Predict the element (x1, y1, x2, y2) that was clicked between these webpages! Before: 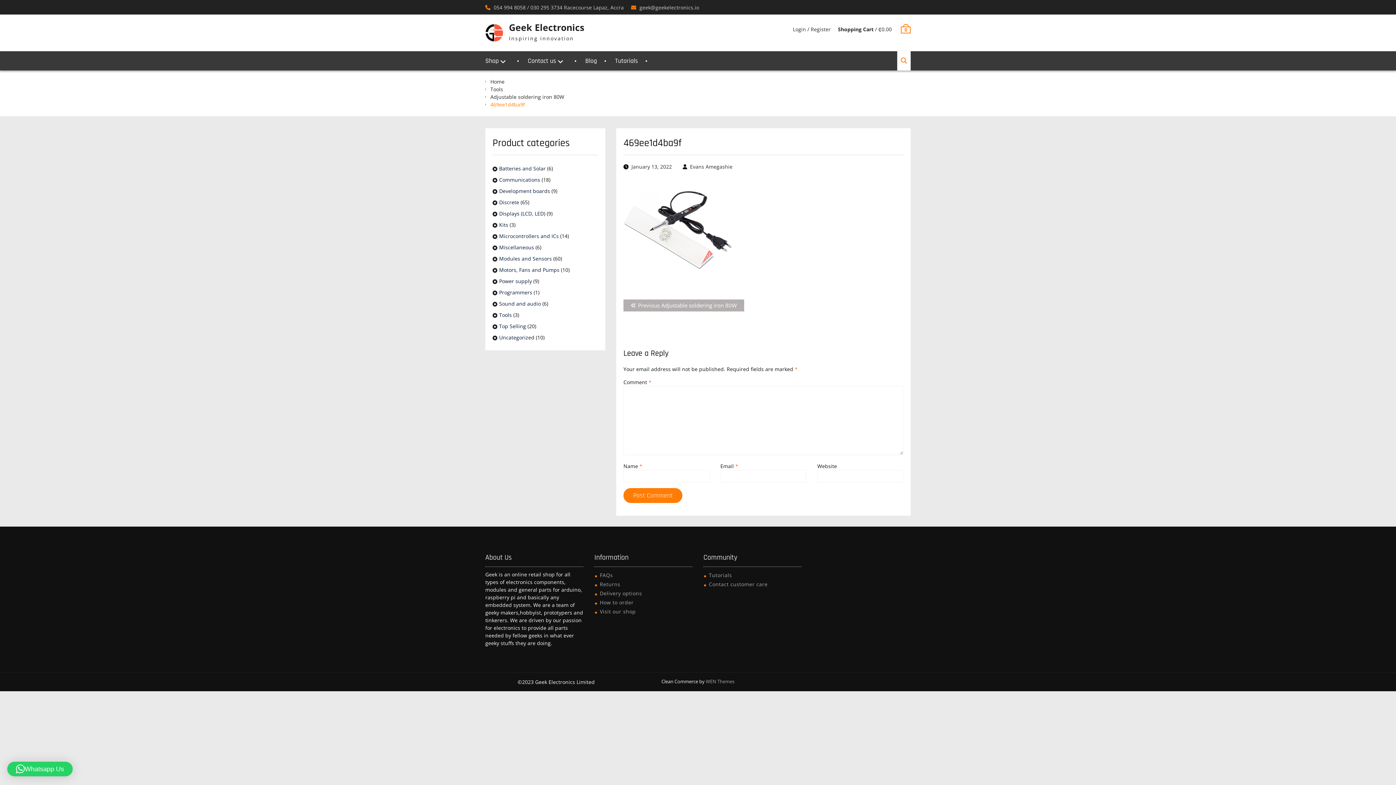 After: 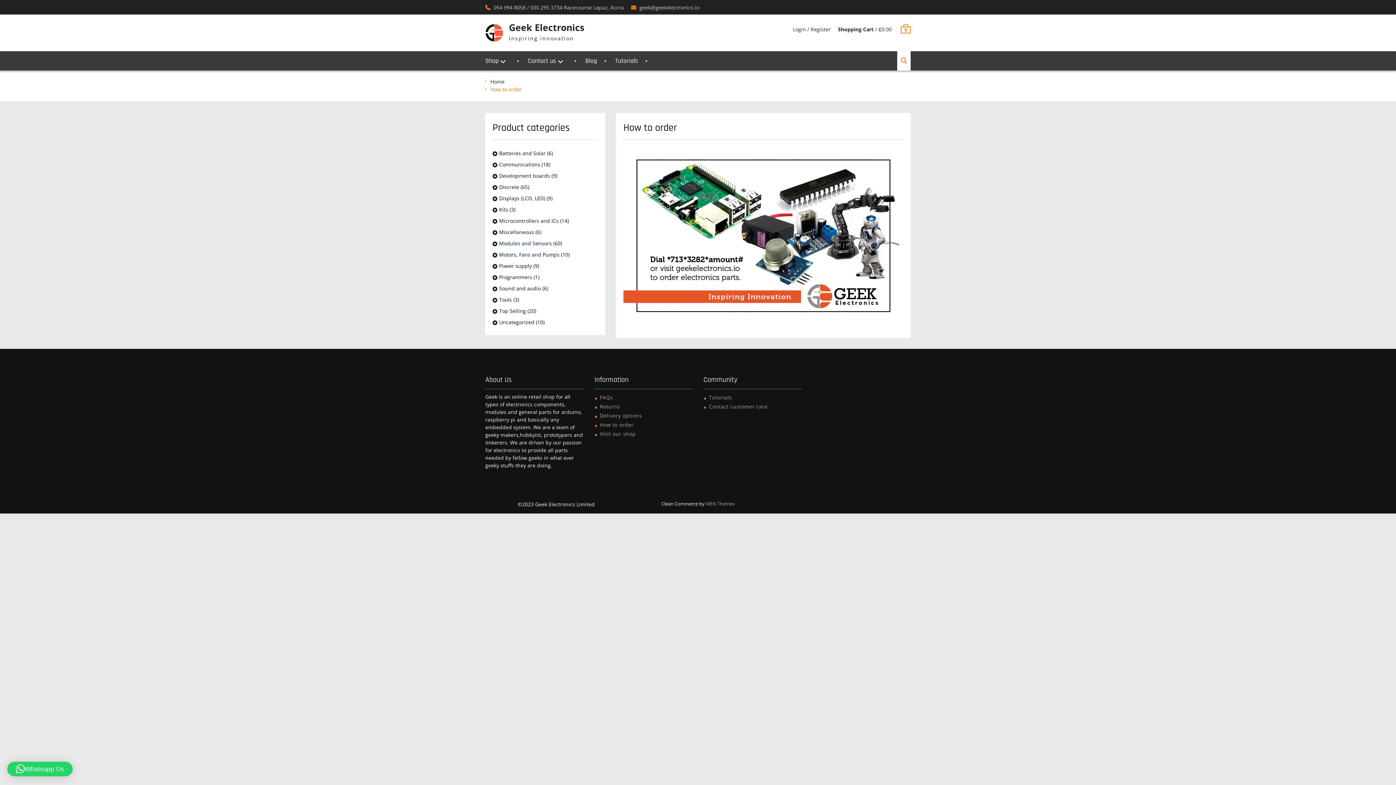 Action: label: How to order bbox: (600, 599, 633, 606)